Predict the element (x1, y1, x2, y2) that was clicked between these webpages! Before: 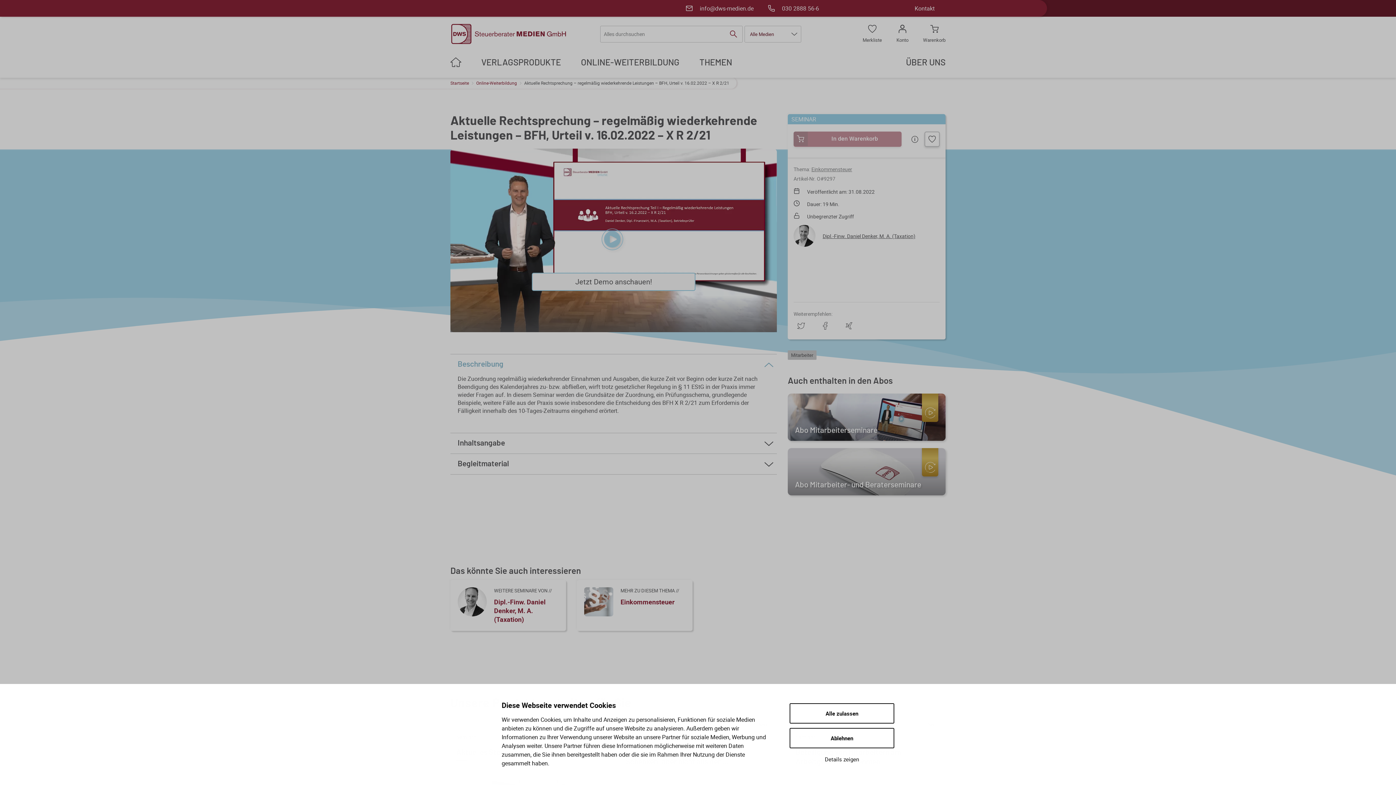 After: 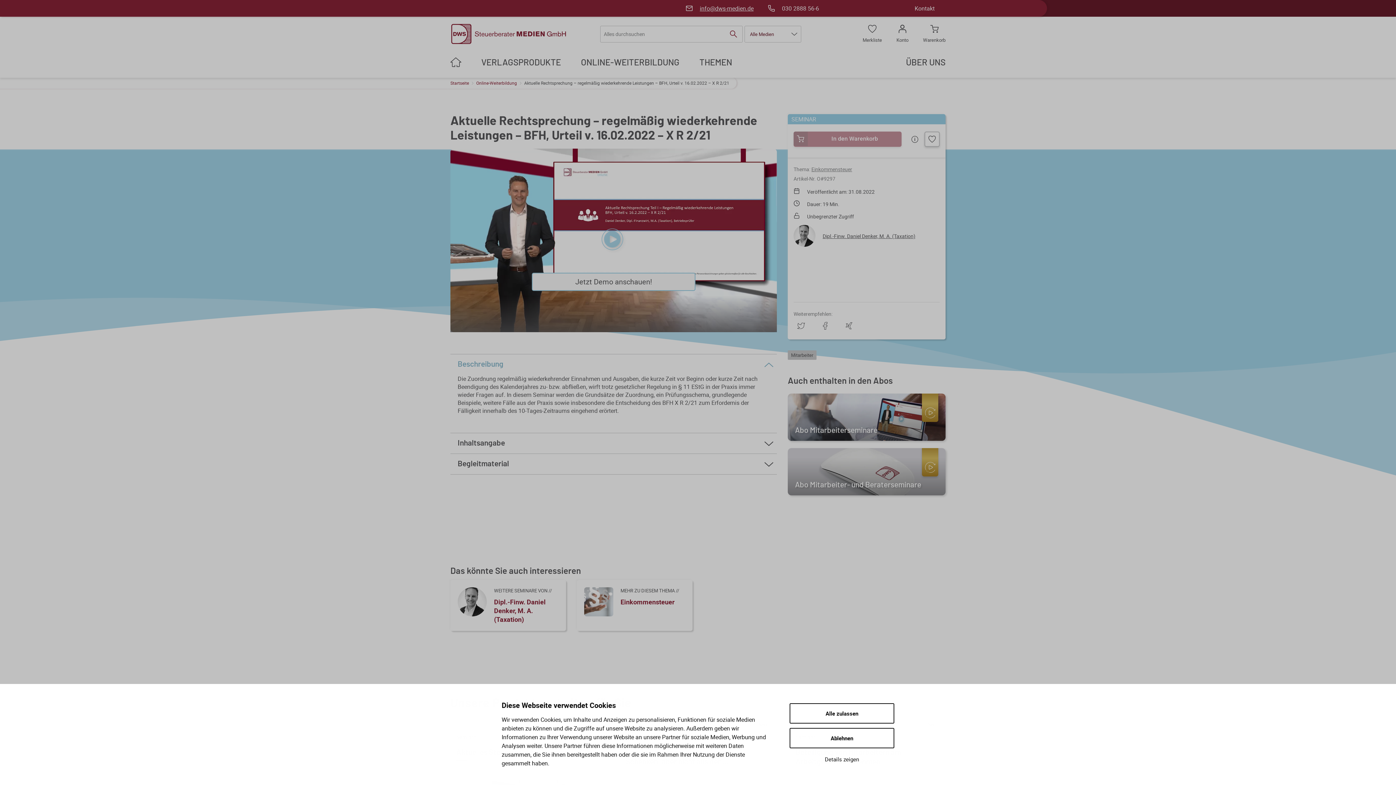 Action: label: info@dws-medien.de bbox: (686, 4, 753, 12)